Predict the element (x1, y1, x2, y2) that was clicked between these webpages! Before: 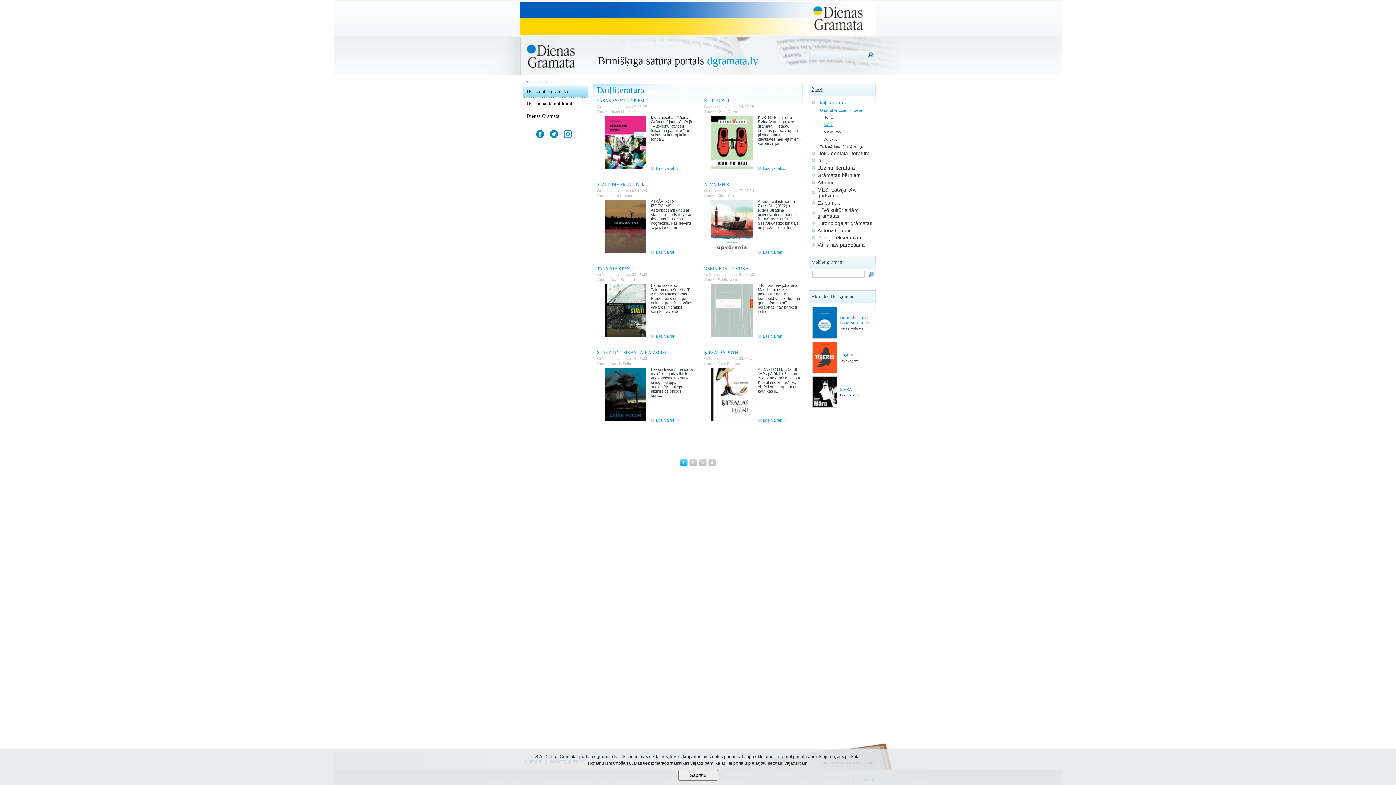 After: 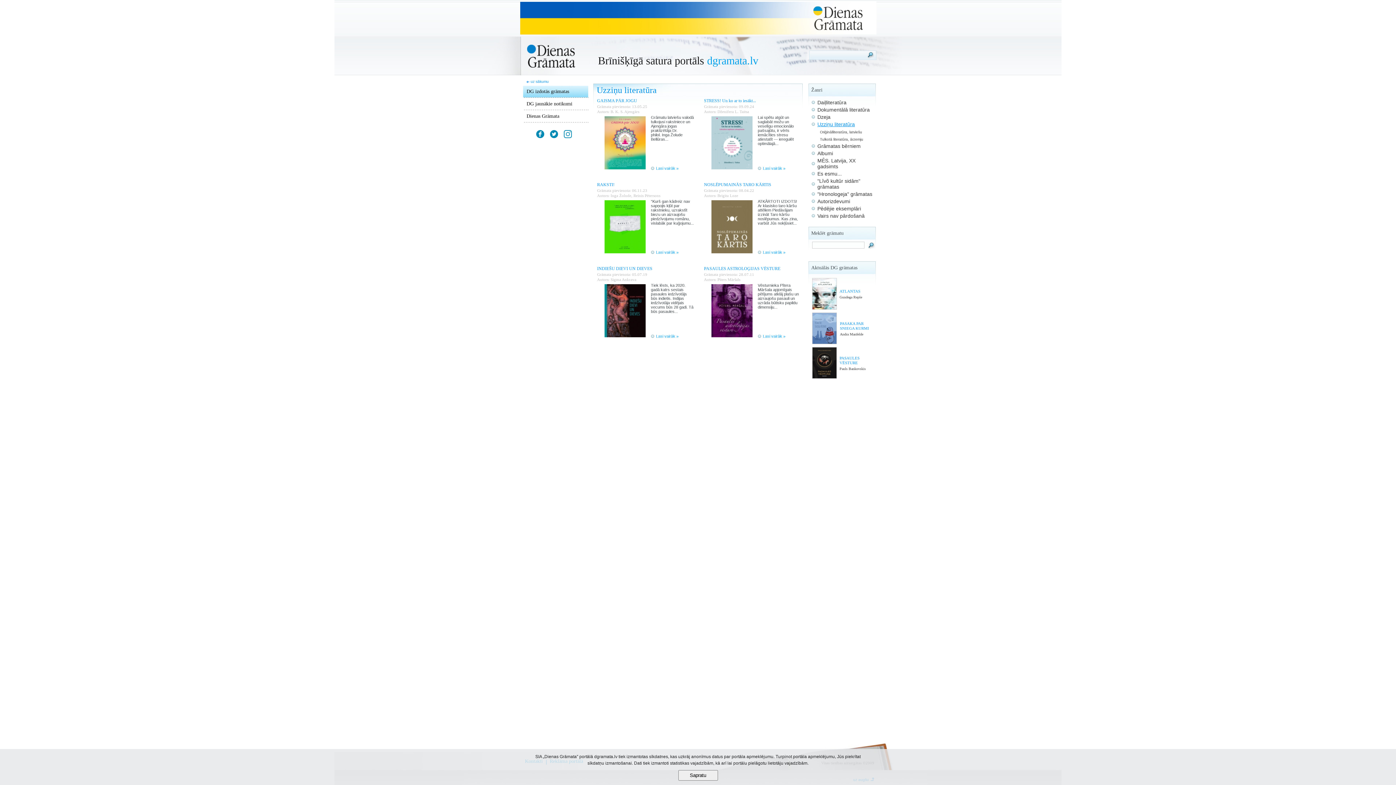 Action: bbox: (817, 165, 855, 170) label: Uzziņu literatūra